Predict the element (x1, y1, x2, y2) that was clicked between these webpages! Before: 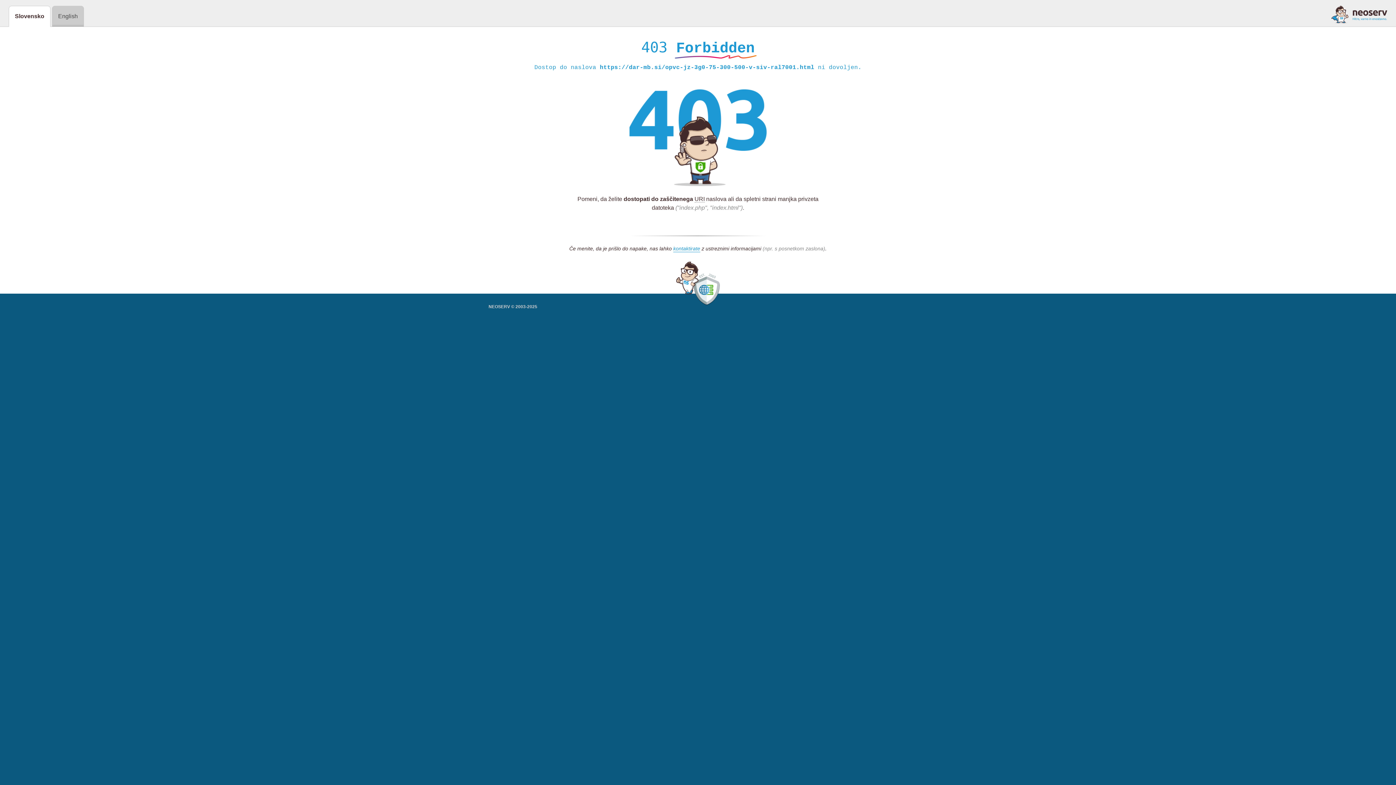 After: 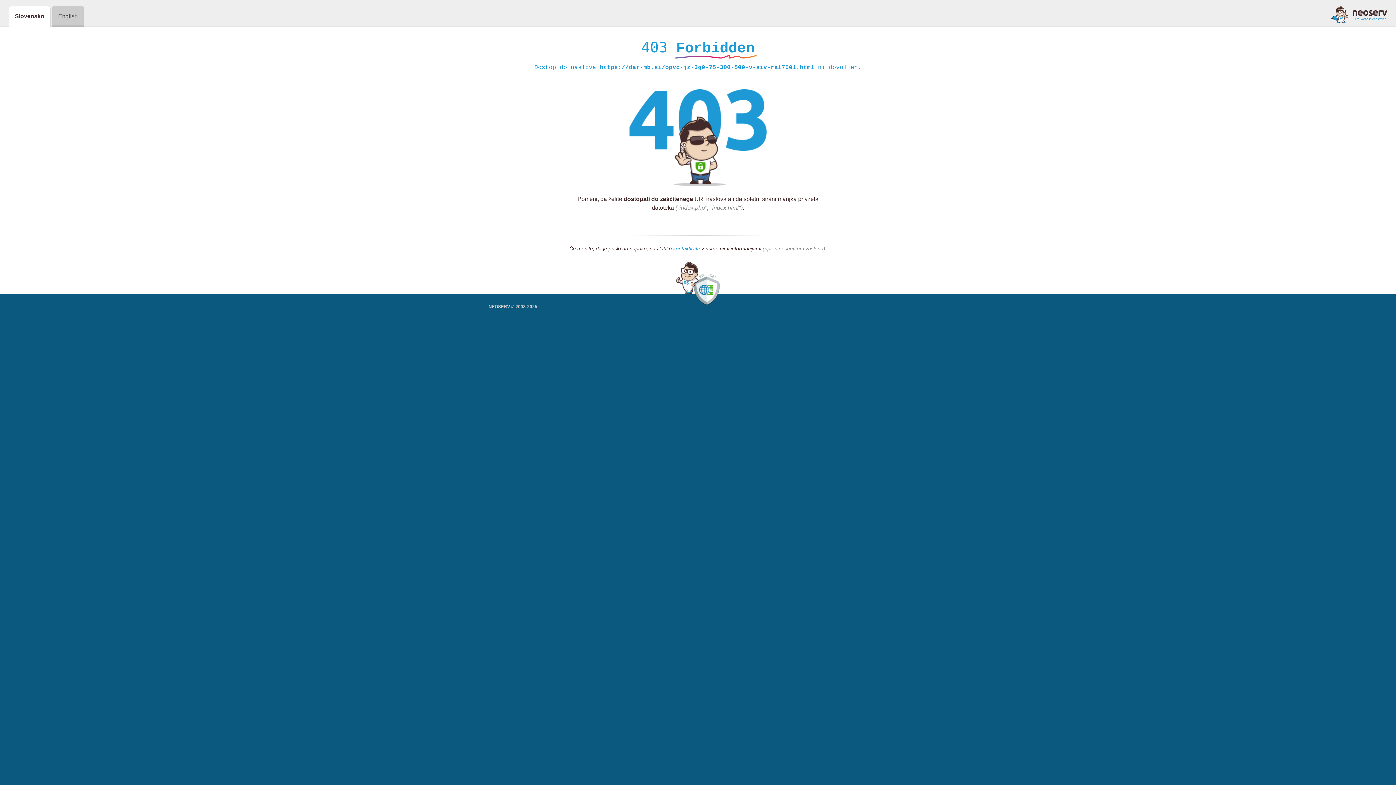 Action: bbox: (1331, 5, 1387, 23)